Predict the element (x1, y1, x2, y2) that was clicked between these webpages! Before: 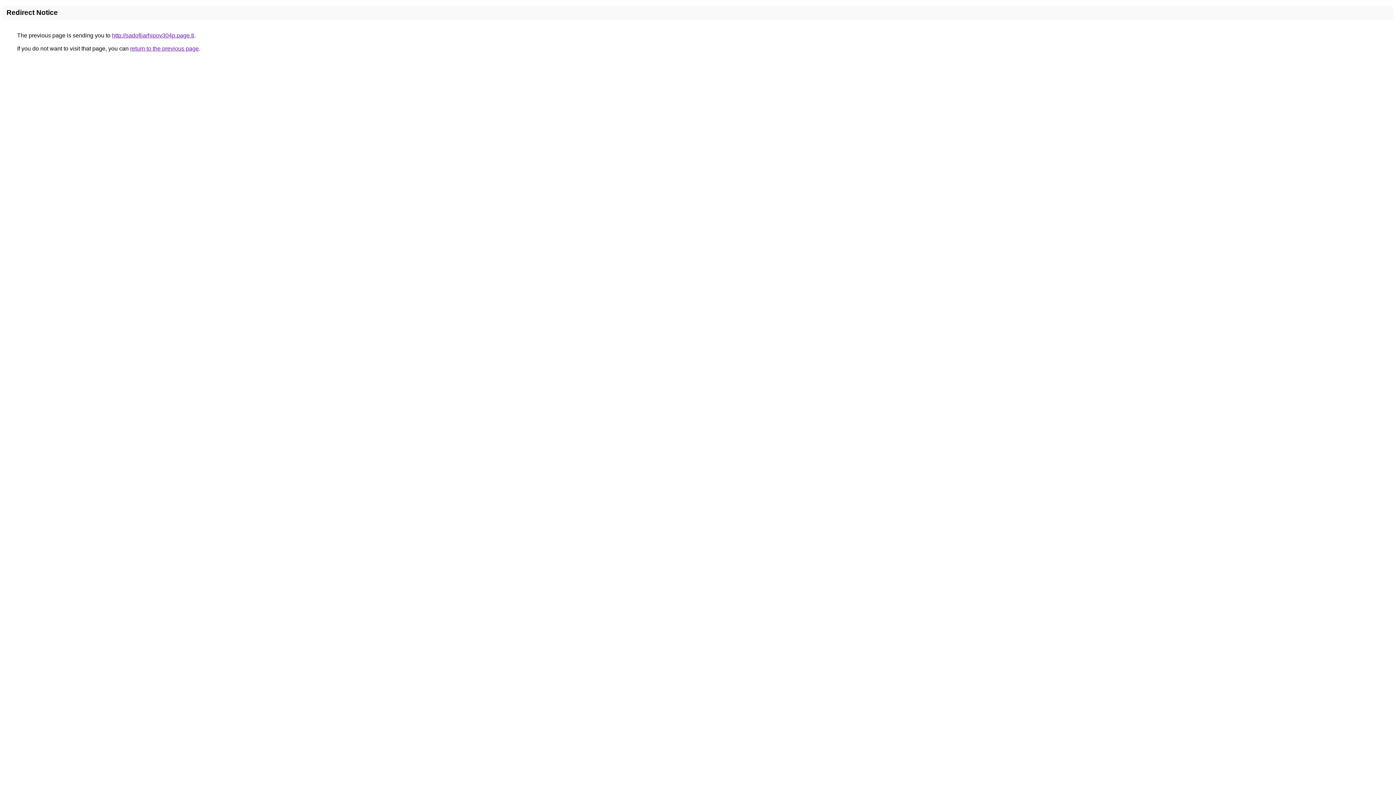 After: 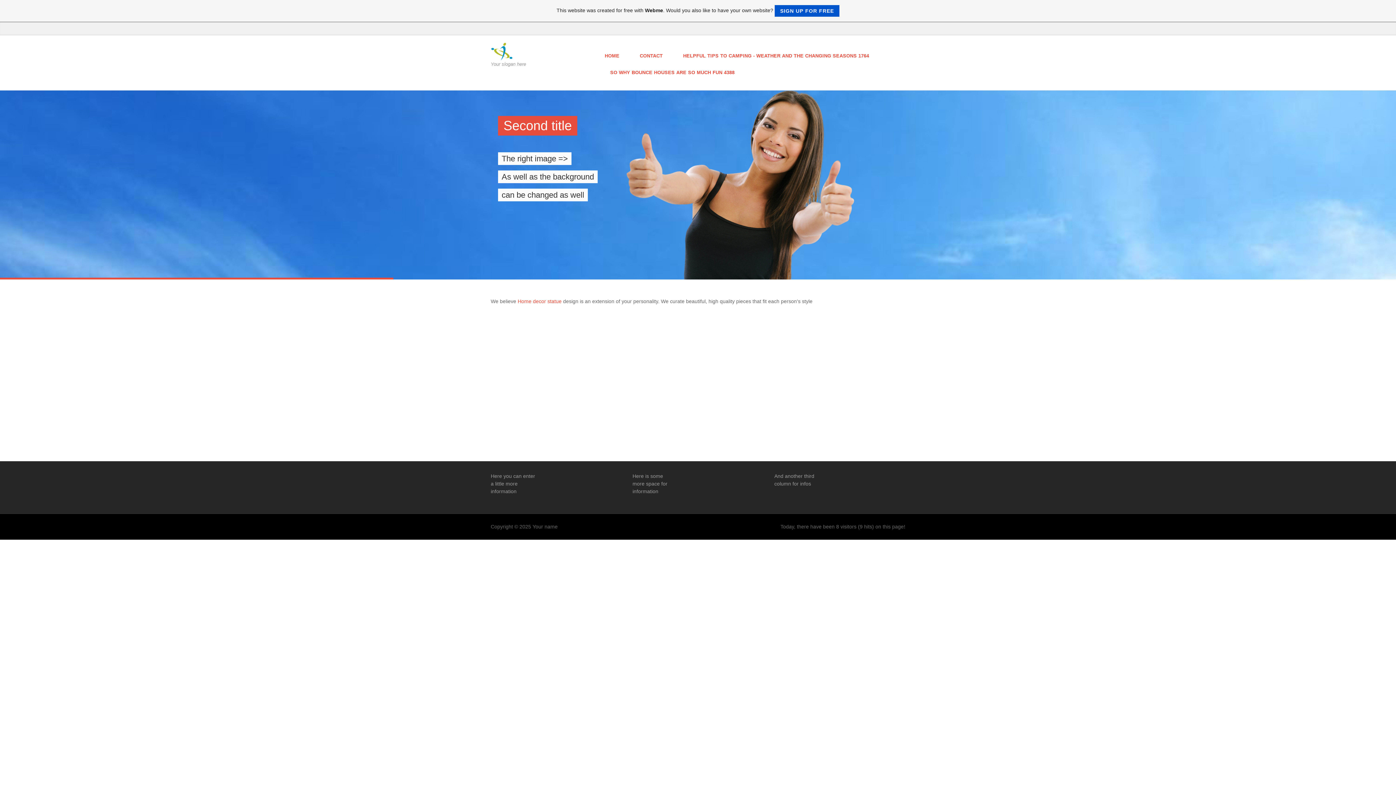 Action: bbox: (112, 32, 194, 38) label: http://sadofiiarhipov304p.page.tl